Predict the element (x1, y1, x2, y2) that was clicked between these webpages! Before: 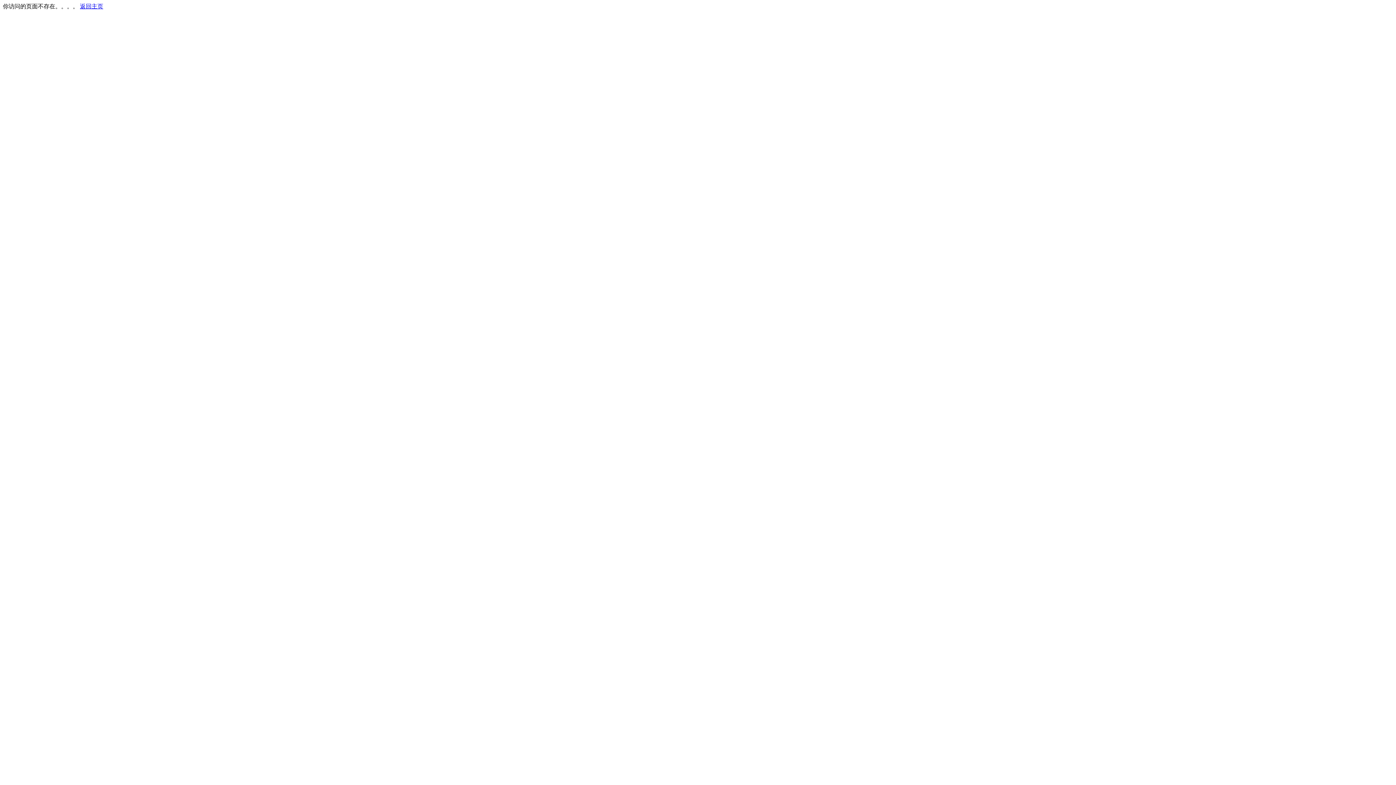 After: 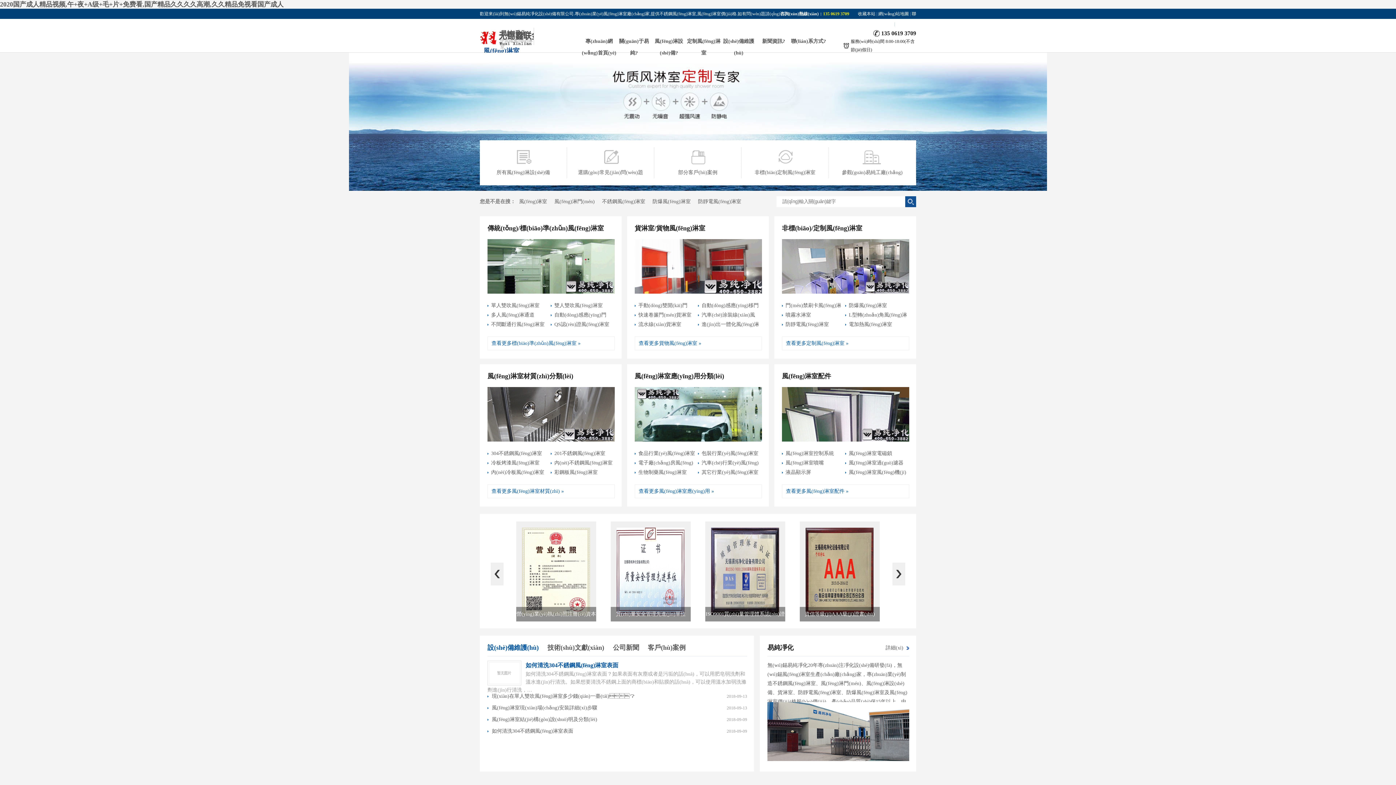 Action: bbox: (80, 3, 103, 9) label: 返回主页